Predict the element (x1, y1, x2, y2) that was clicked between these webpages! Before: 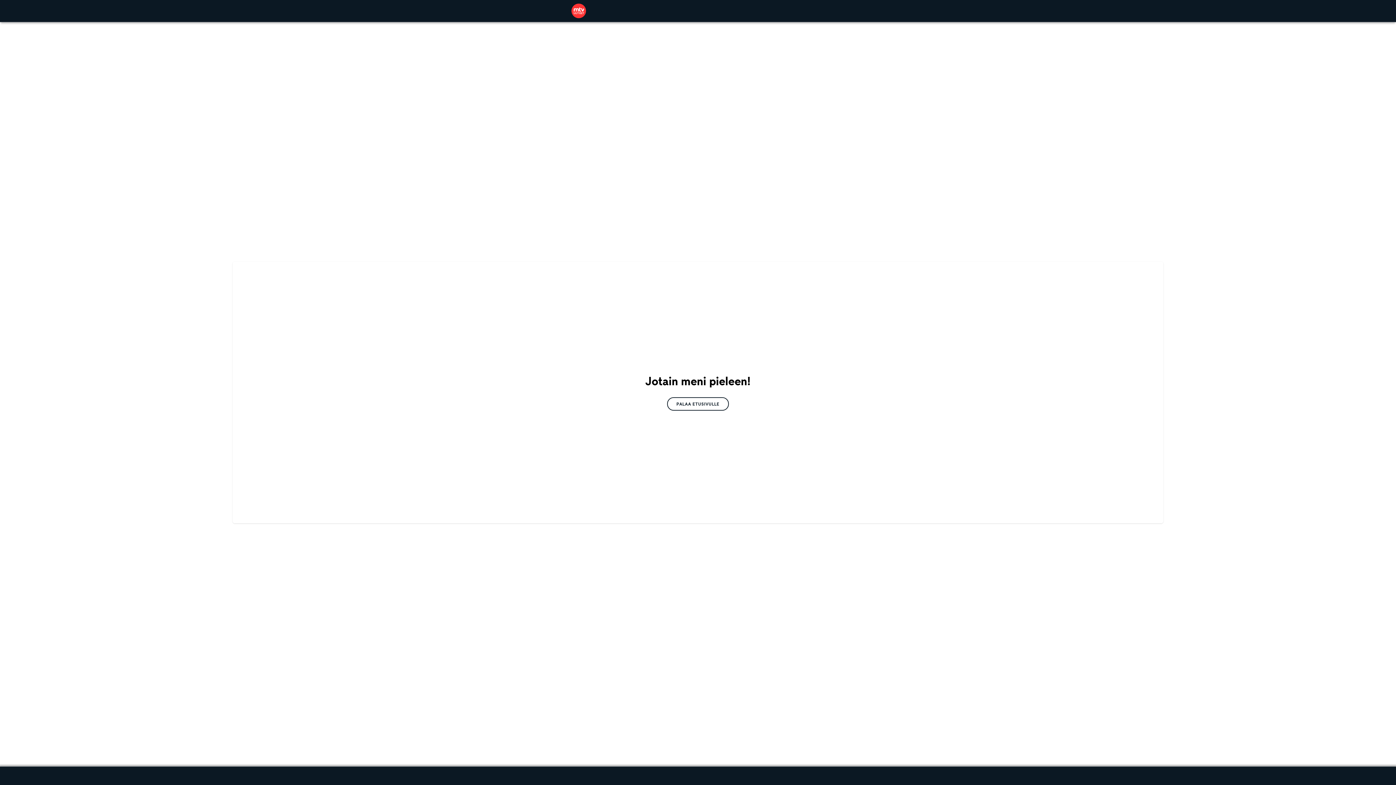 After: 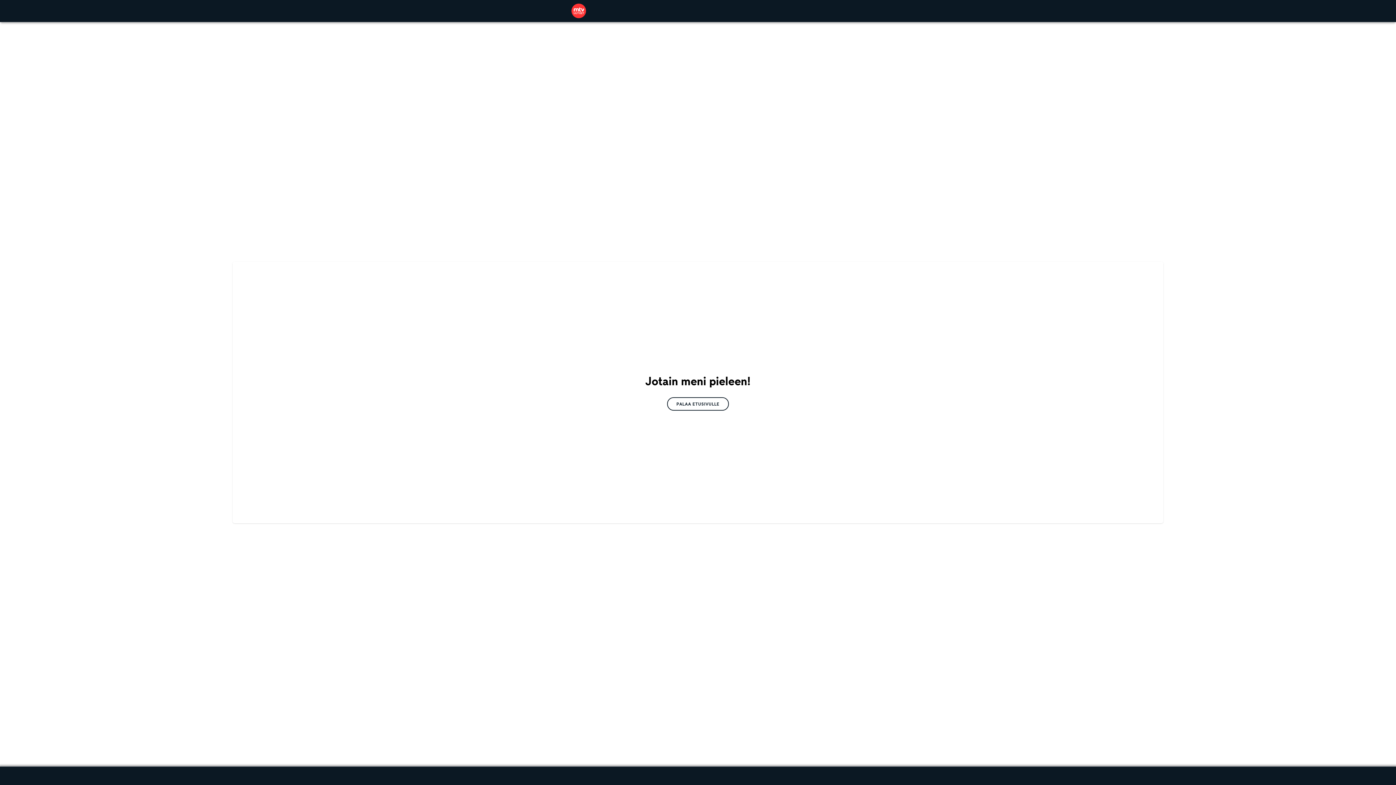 Action: label: PALAA ETUSIVULLE bbox: (667, 397, 729, 410)